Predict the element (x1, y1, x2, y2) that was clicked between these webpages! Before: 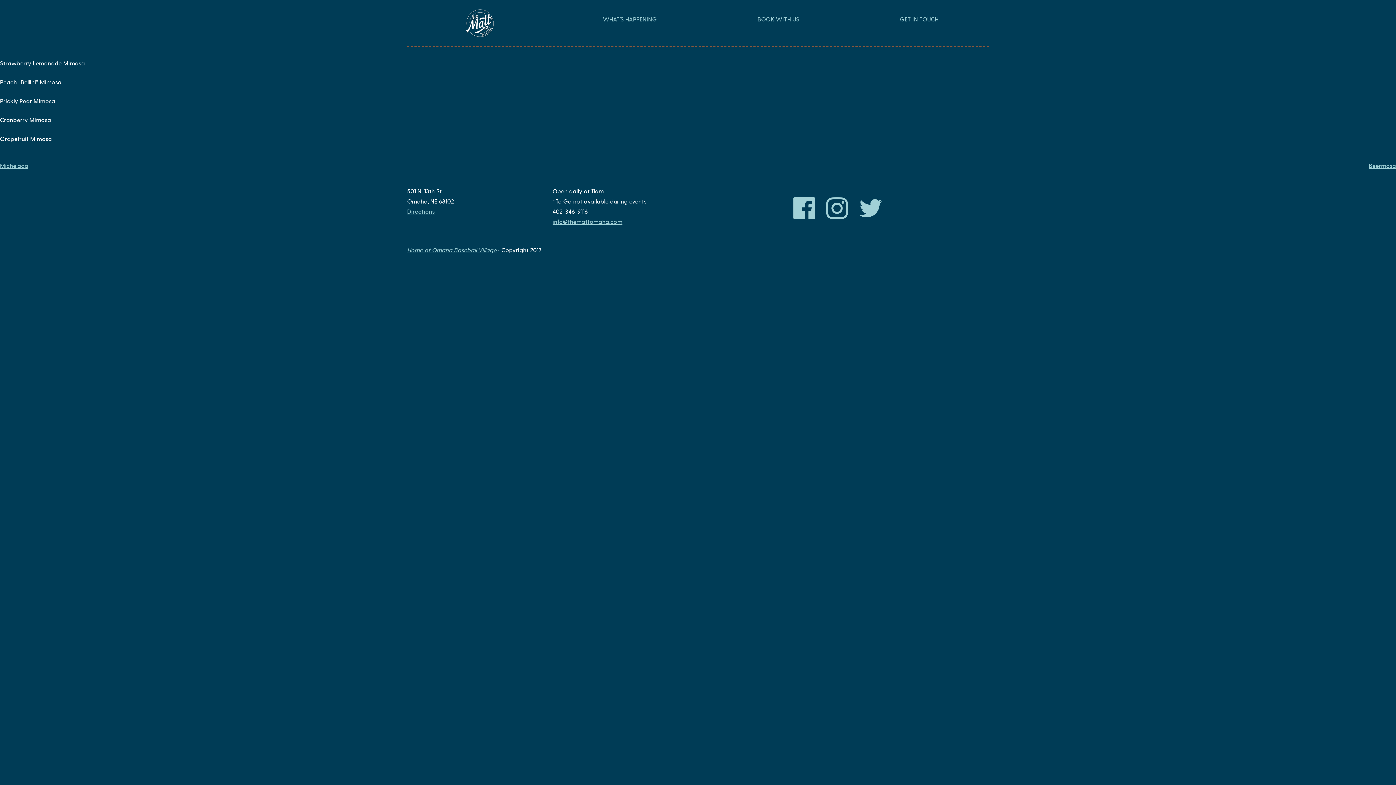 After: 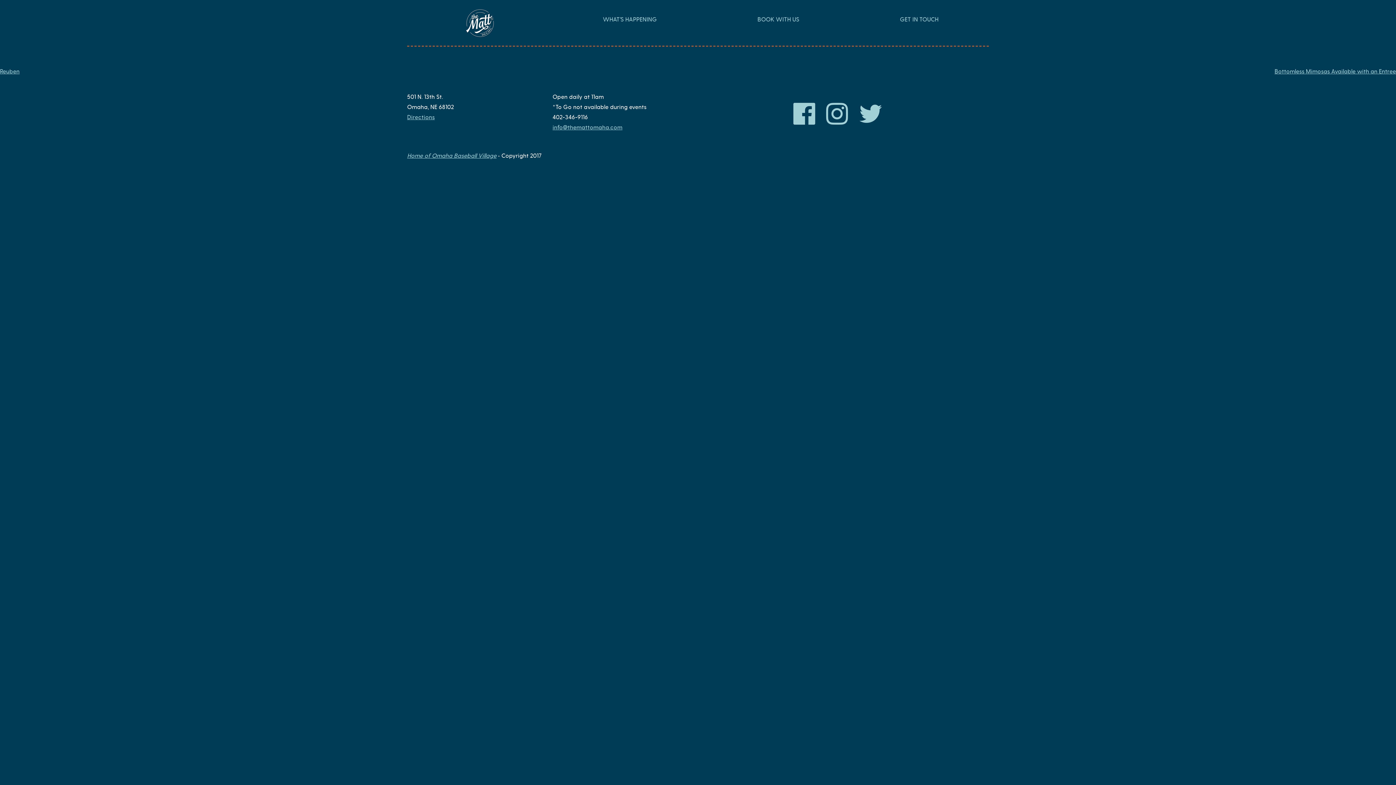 Action: bbox: (0, 162, 28, 169) label: Michelada